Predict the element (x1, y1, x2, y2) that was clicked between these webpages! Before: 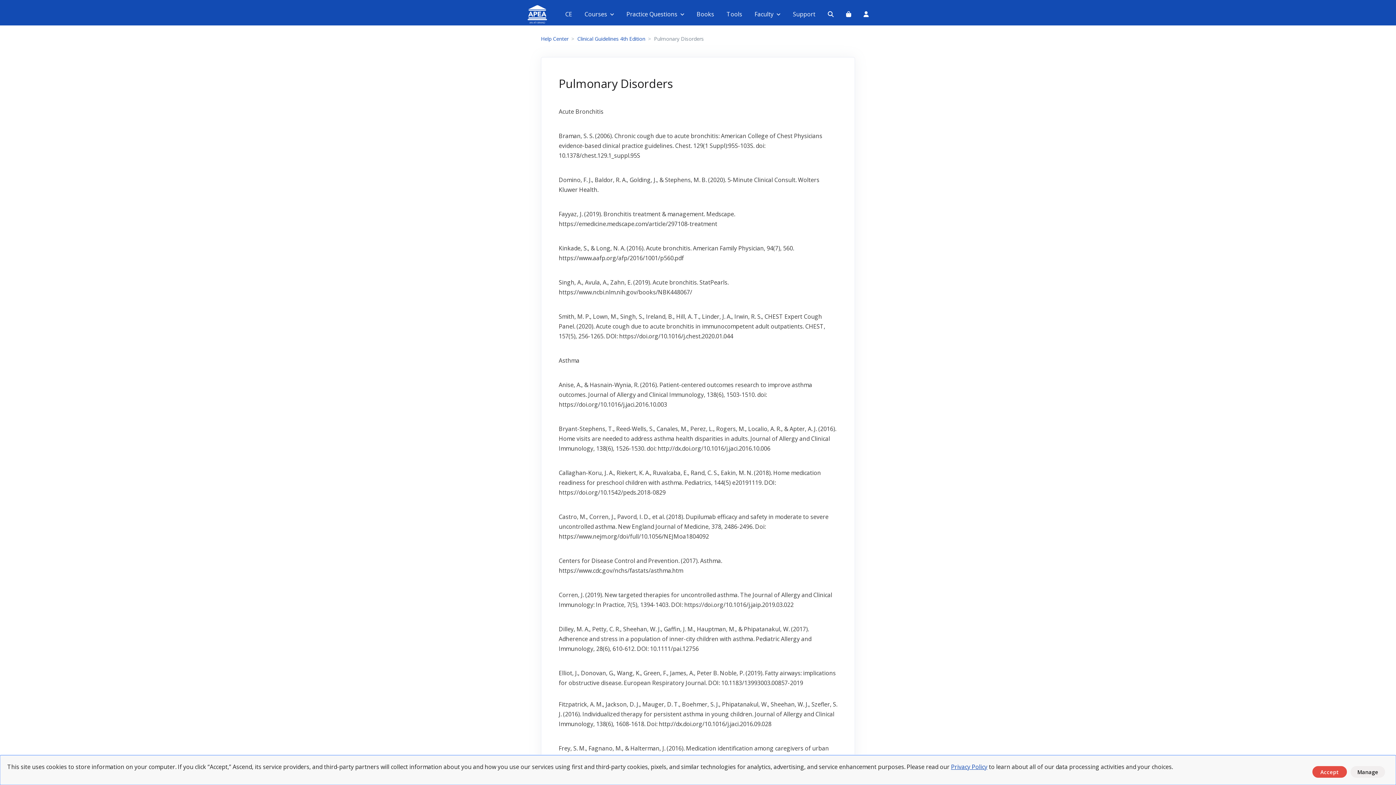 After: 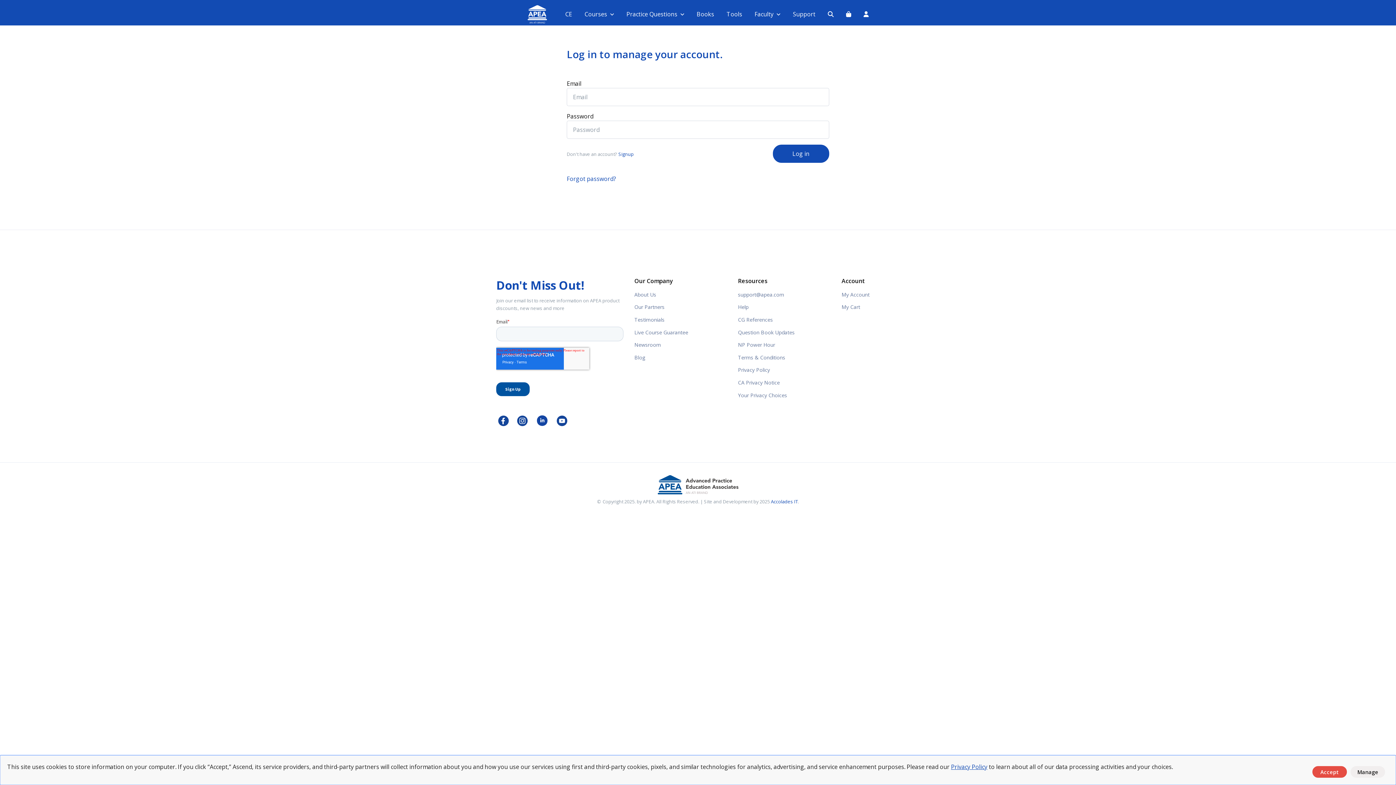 Action: bbox: (863, 11, 868, 17) label: My account